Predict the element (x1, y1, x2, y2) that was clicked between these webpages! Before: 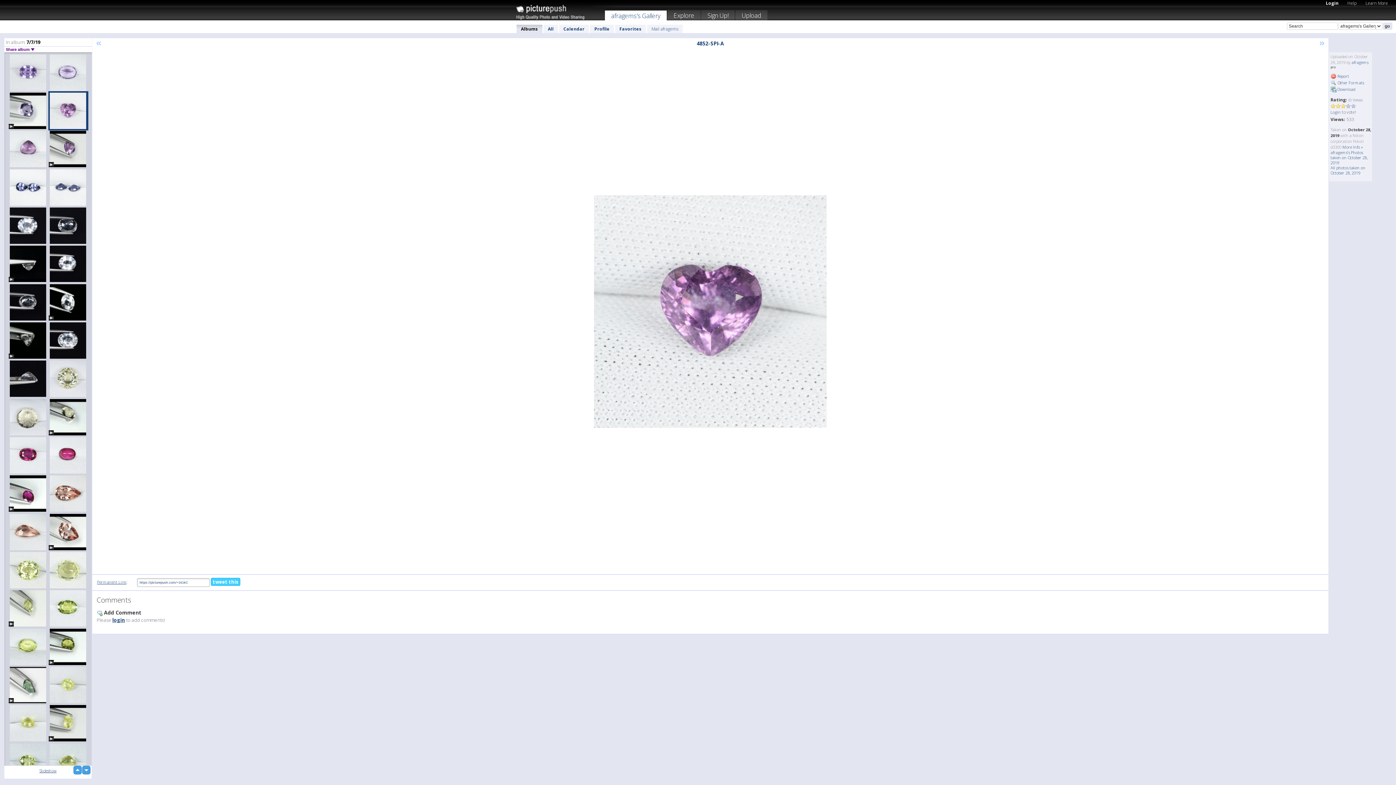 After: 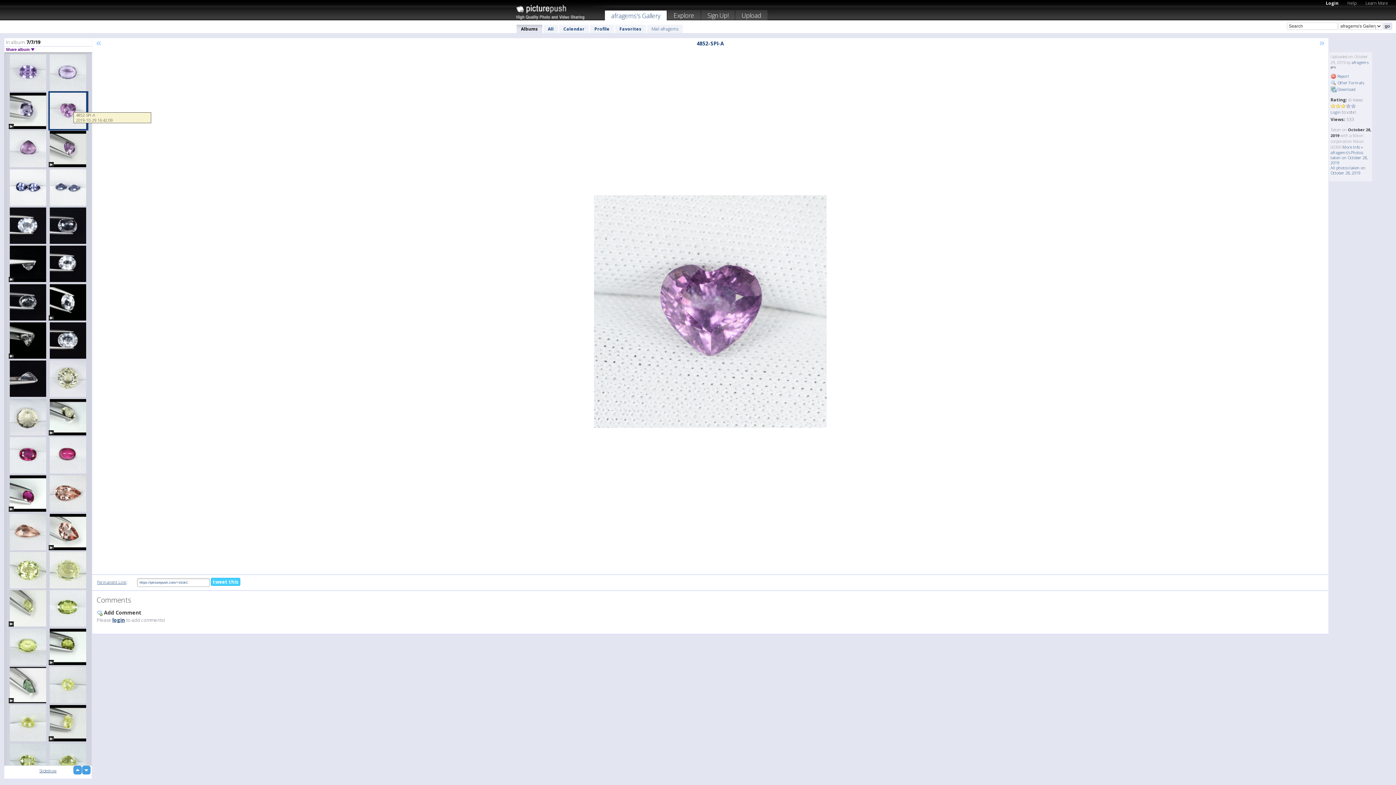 Action: bbox: (48, 91, 88, 130)